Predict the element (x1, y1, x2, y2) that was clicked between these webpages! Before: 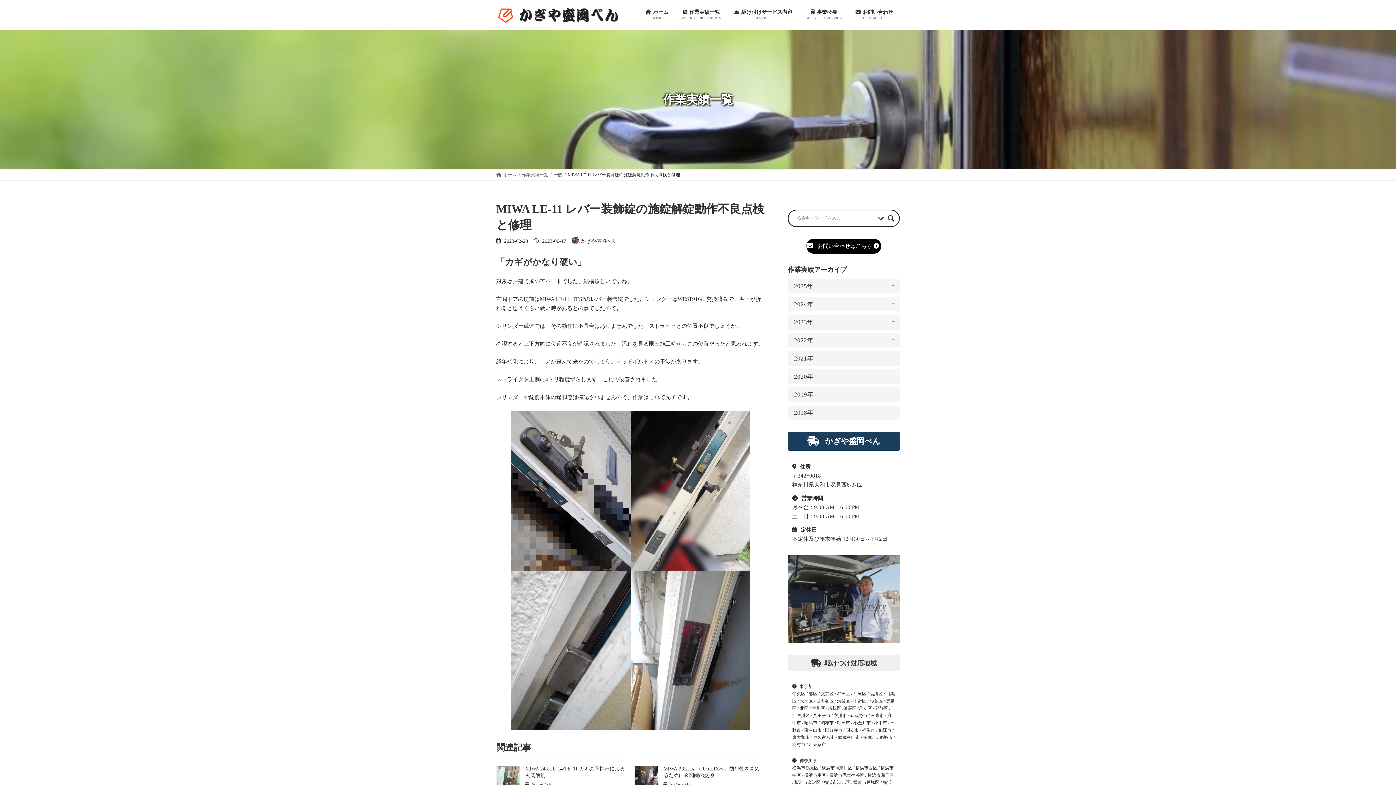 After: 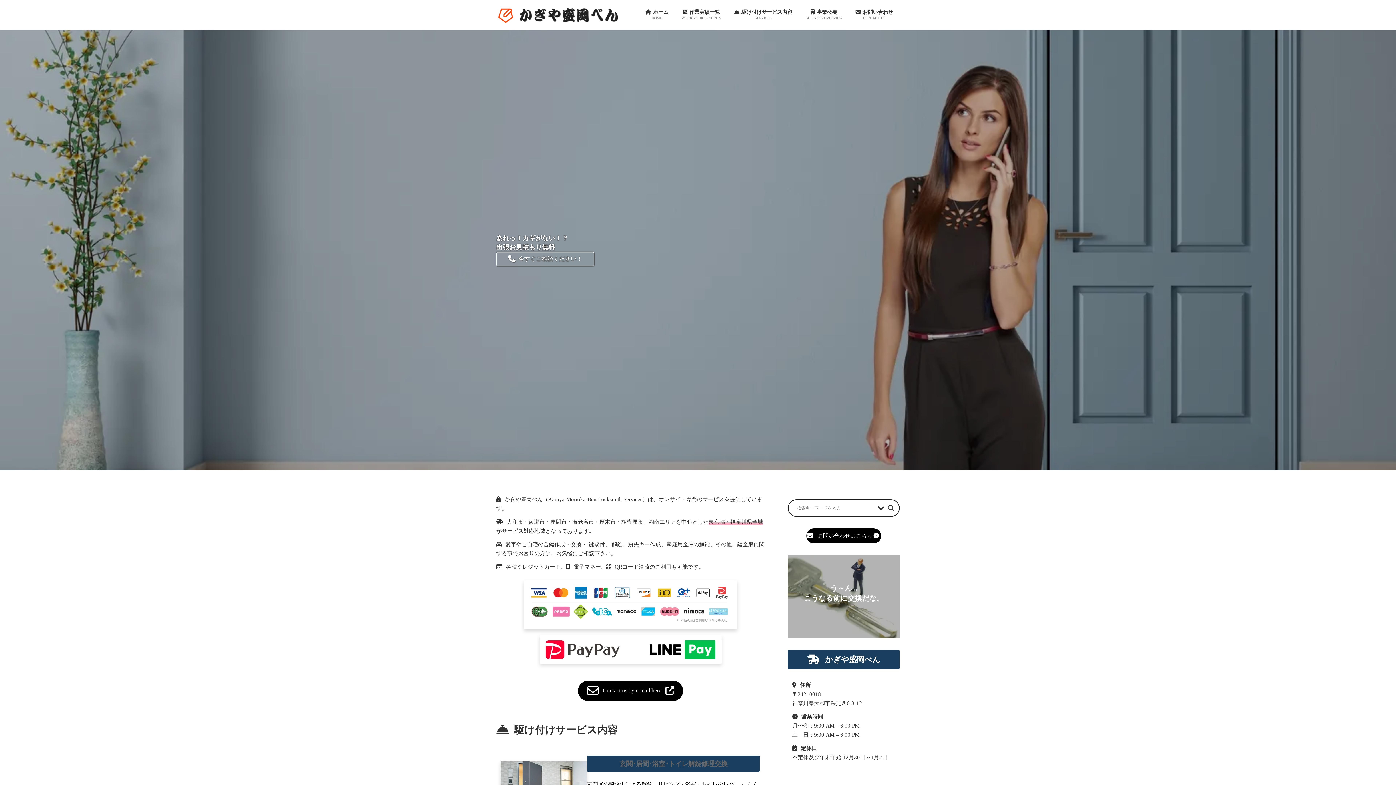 Action: label: ホーム
HOME bbox: (638, 3, 675, 25)